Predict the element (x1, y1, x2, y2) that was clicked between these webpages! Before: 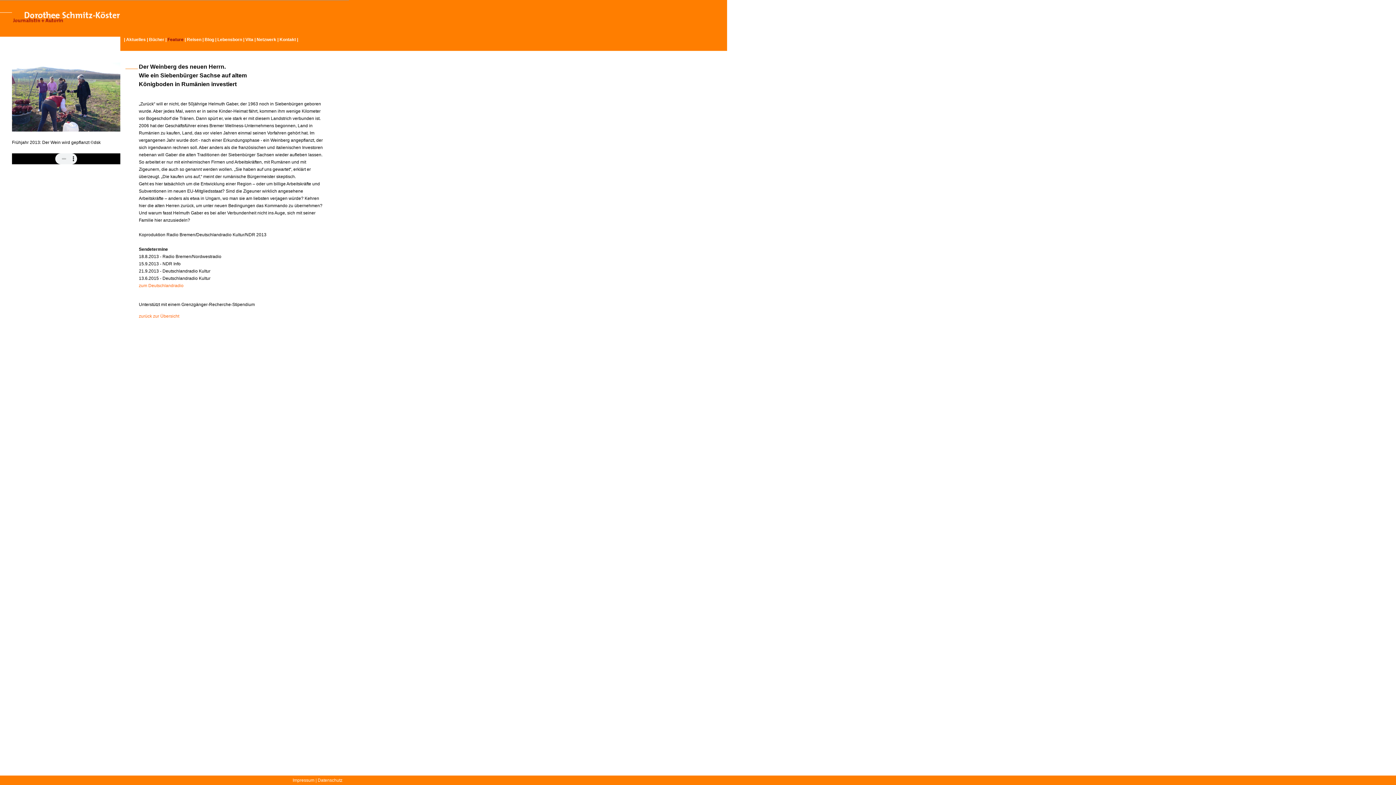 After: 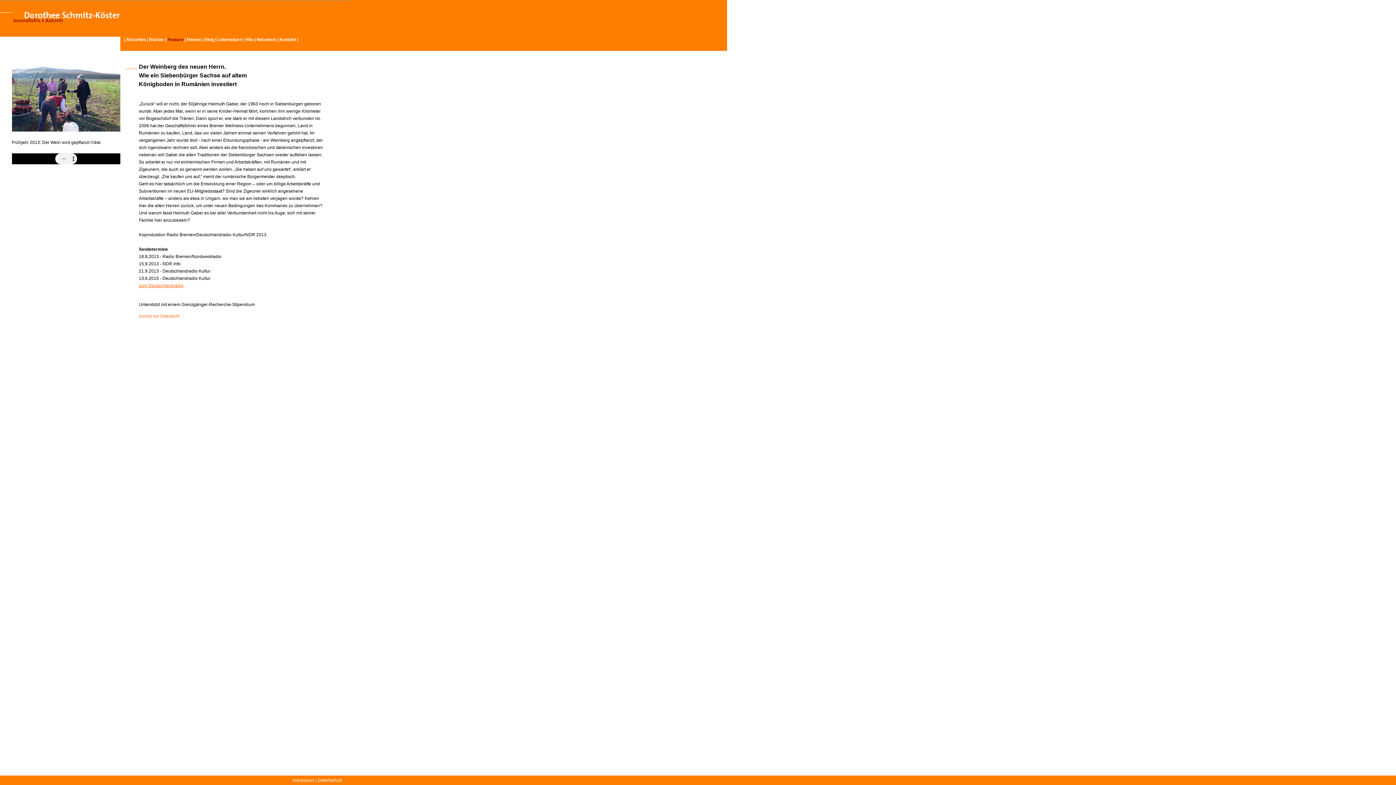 Action: bbox: (138, 283, 183, 288) label: zum Deutschlandradio